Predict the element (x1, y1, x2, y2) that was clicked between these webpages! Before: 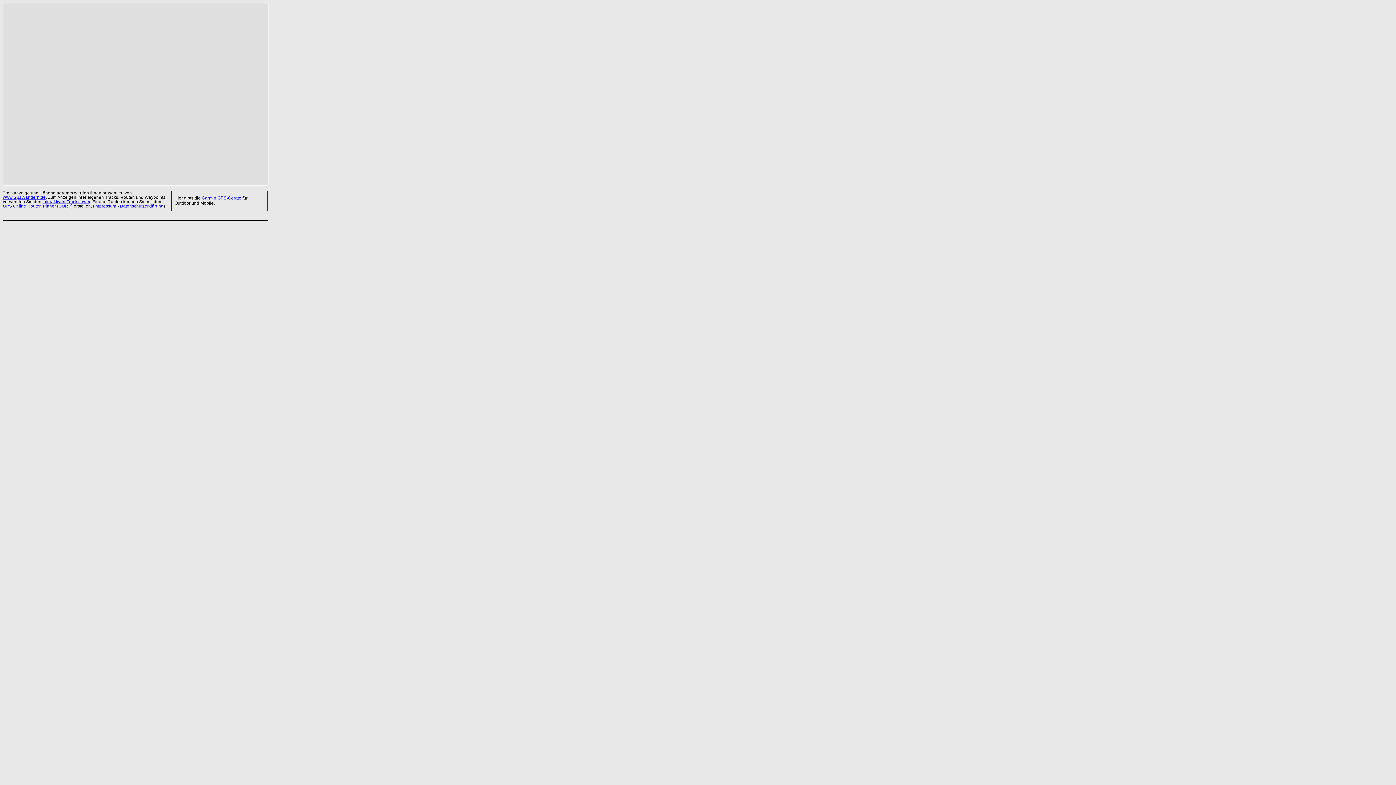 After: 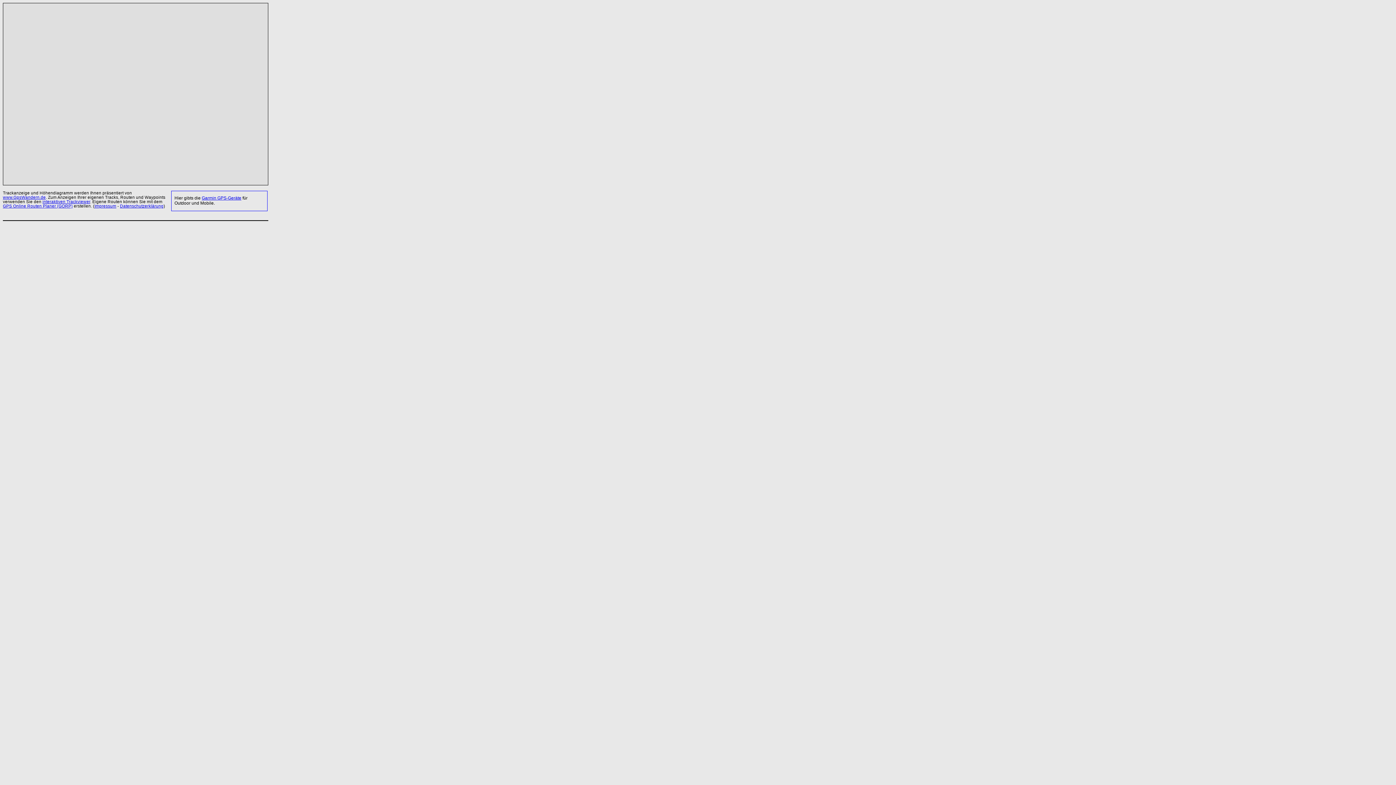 Action: label: Impressum bbox: (94, 204, 116, 208)